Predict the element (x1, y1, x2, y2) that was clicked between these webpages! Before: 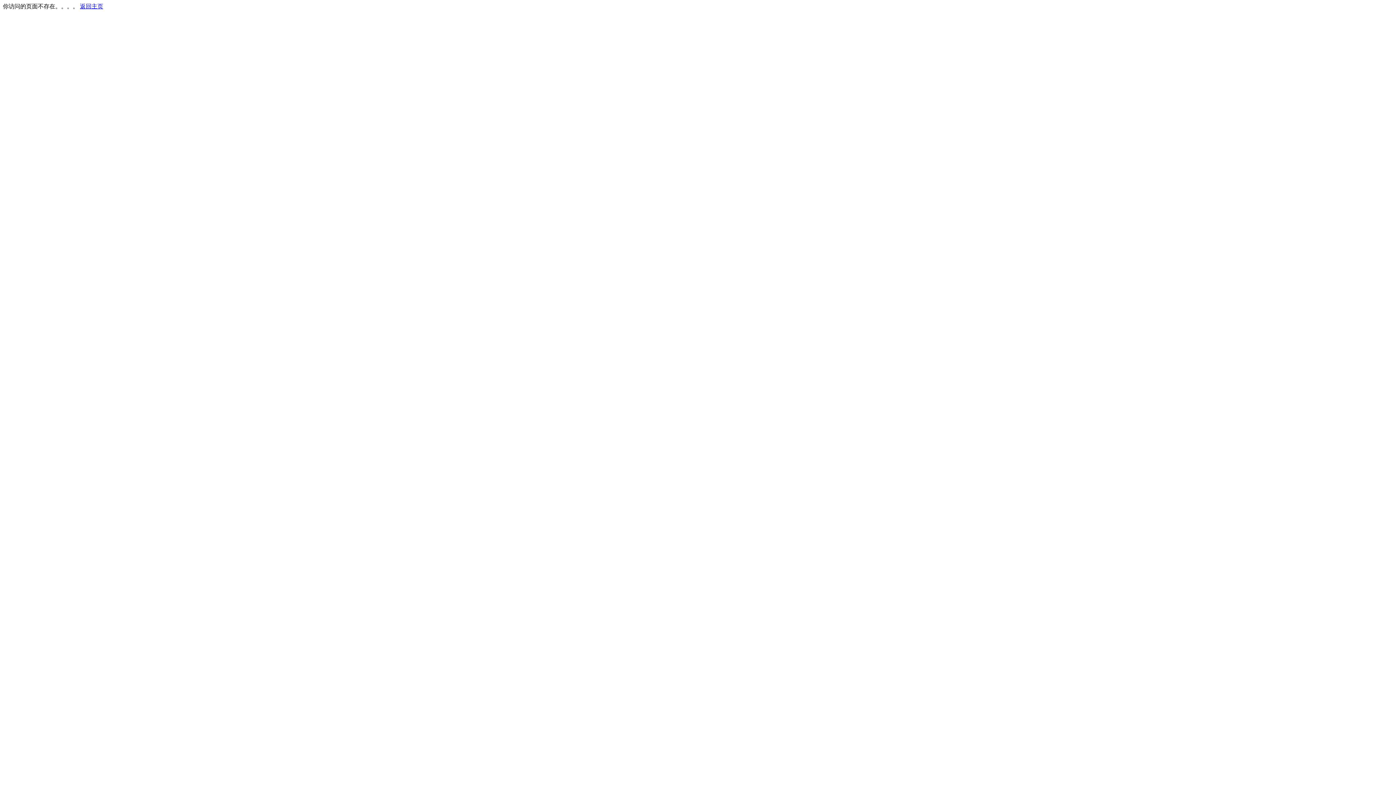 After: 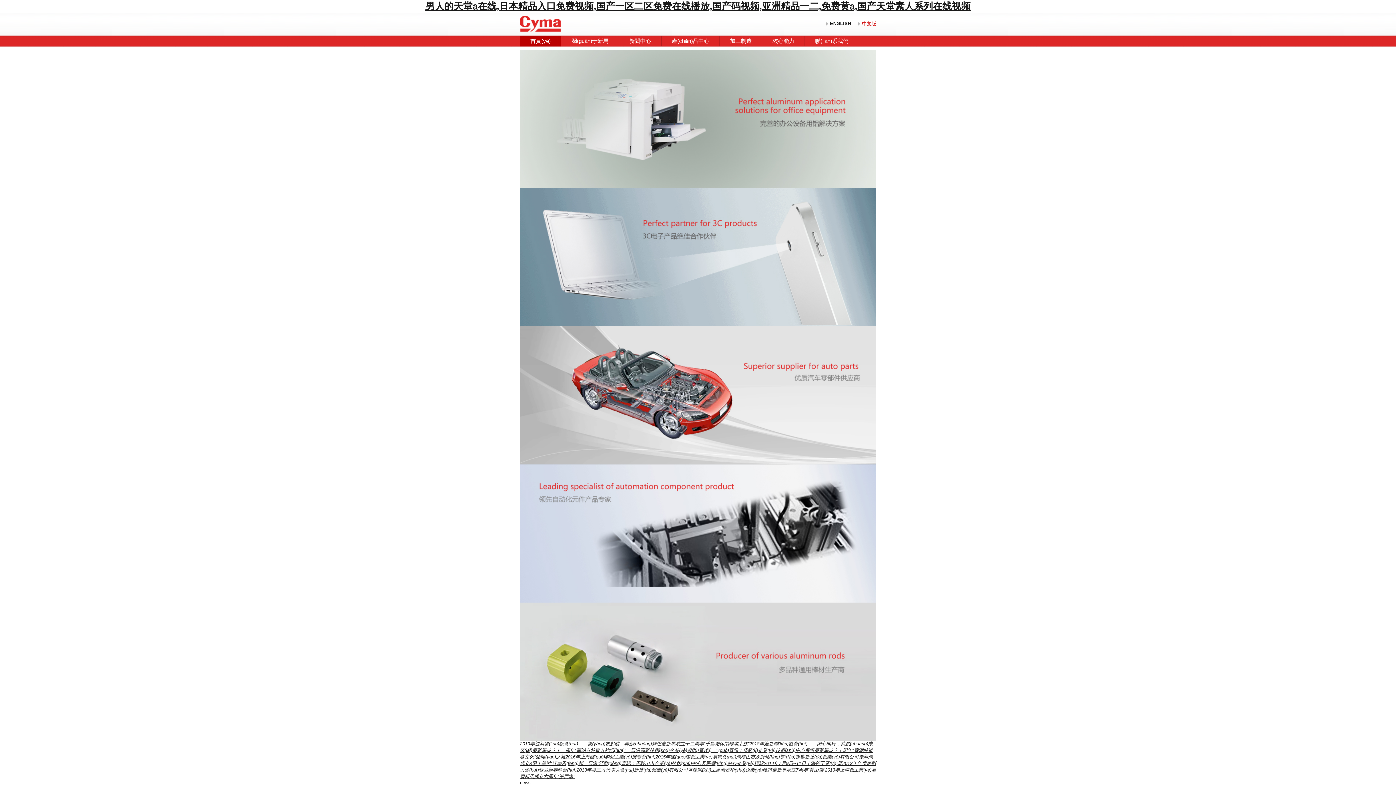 Action: bbox: (80, 3, 103, 9) label: 返回主页